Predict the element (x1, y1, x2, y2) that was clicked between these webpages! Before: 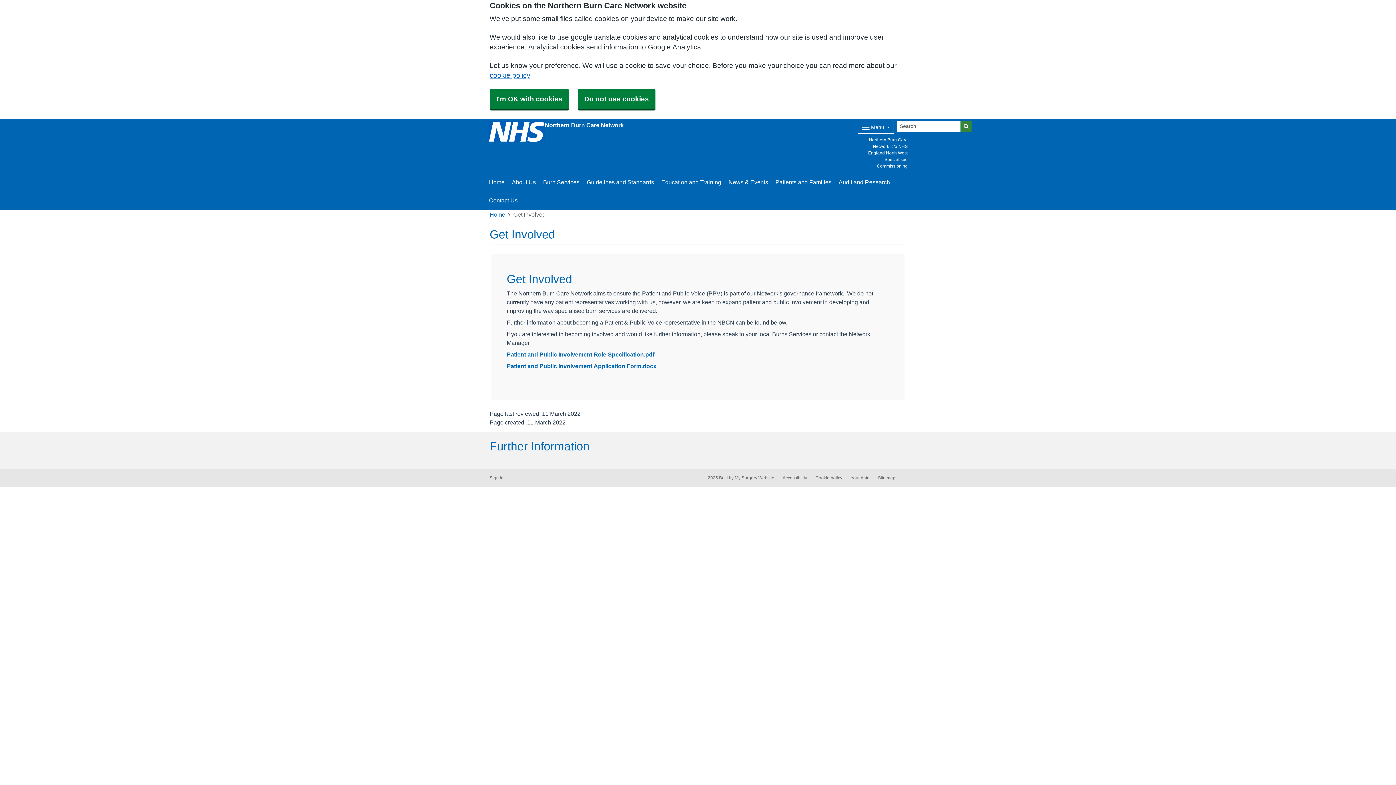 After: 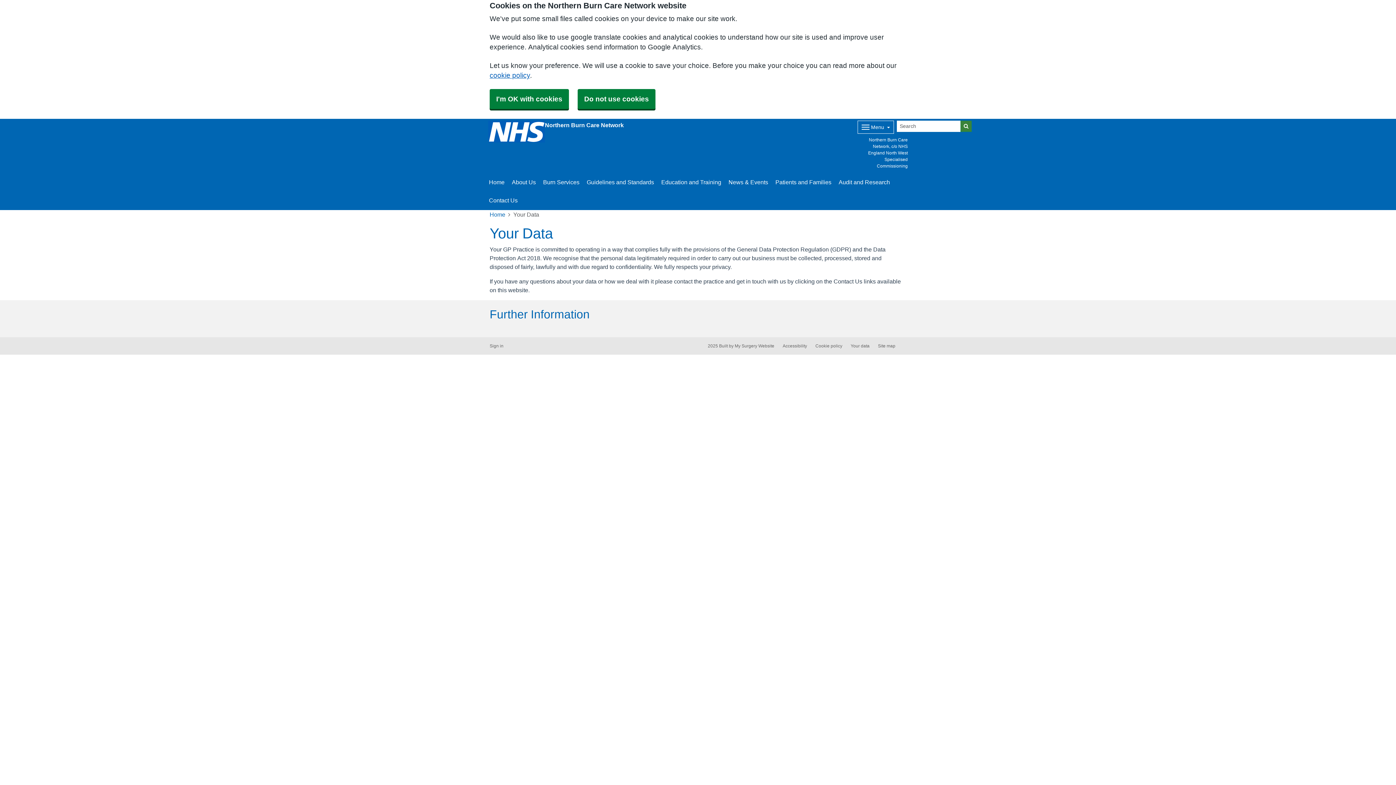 Action: label: Your data bbox: (850, 476, 869, 480)